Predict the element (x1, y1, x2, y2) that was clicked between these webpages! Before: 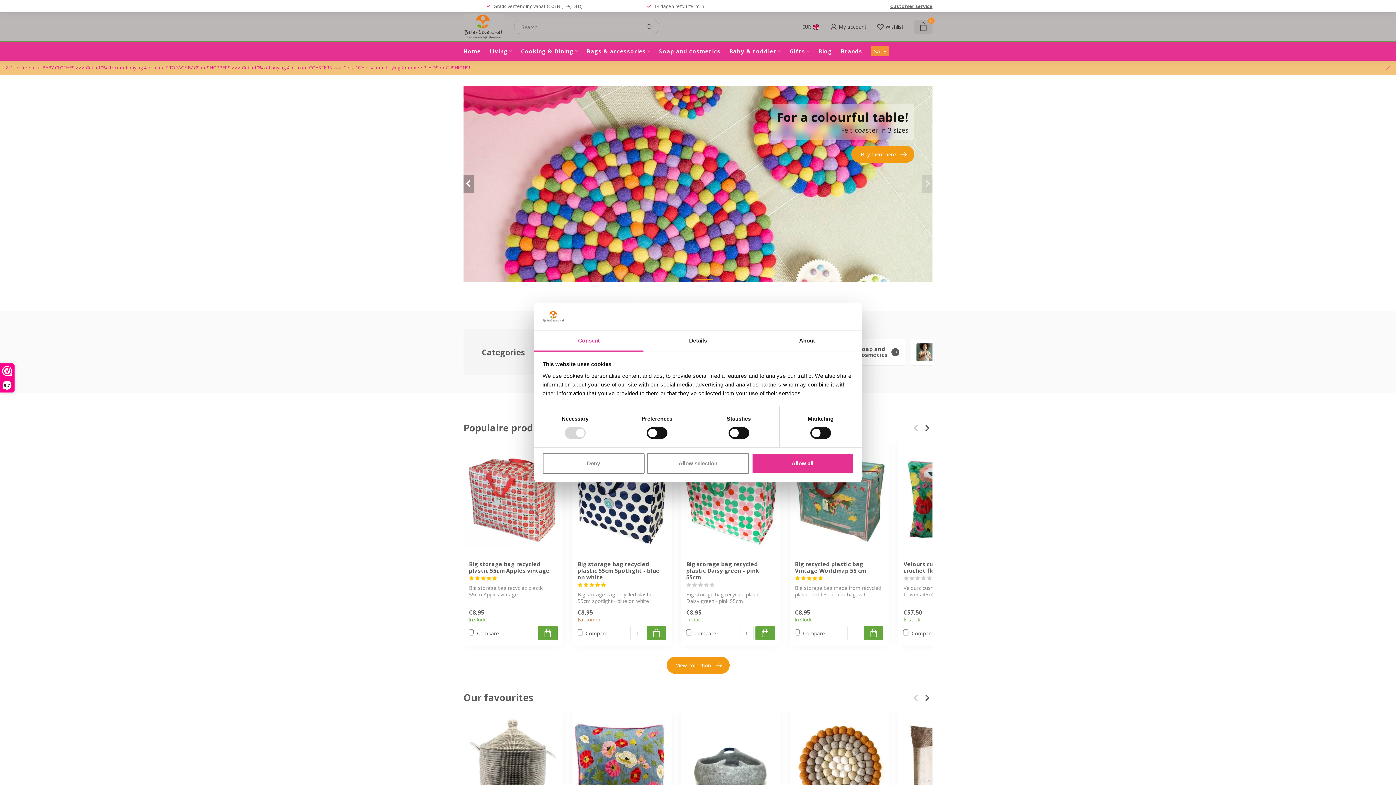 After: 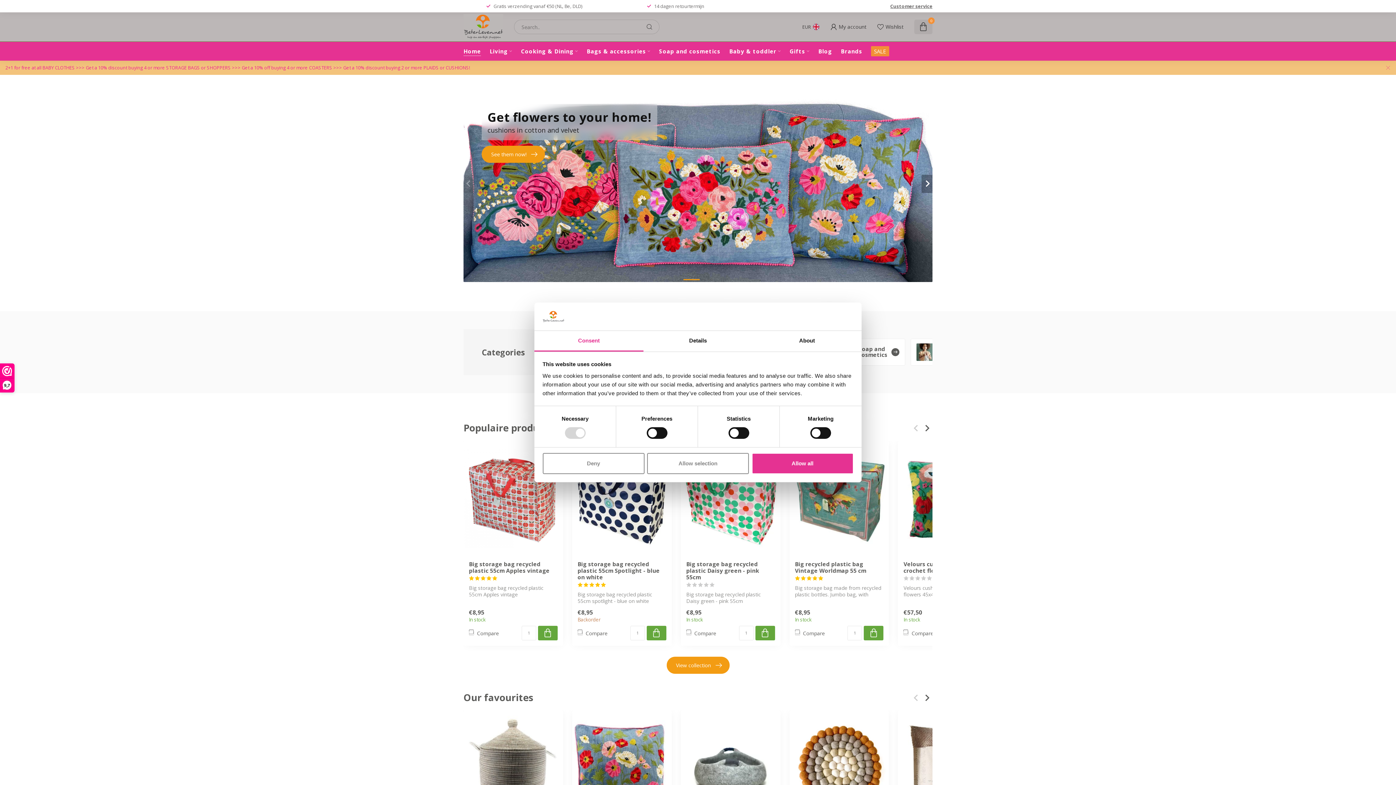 Action: bbox: (643, 19, 655, 34)